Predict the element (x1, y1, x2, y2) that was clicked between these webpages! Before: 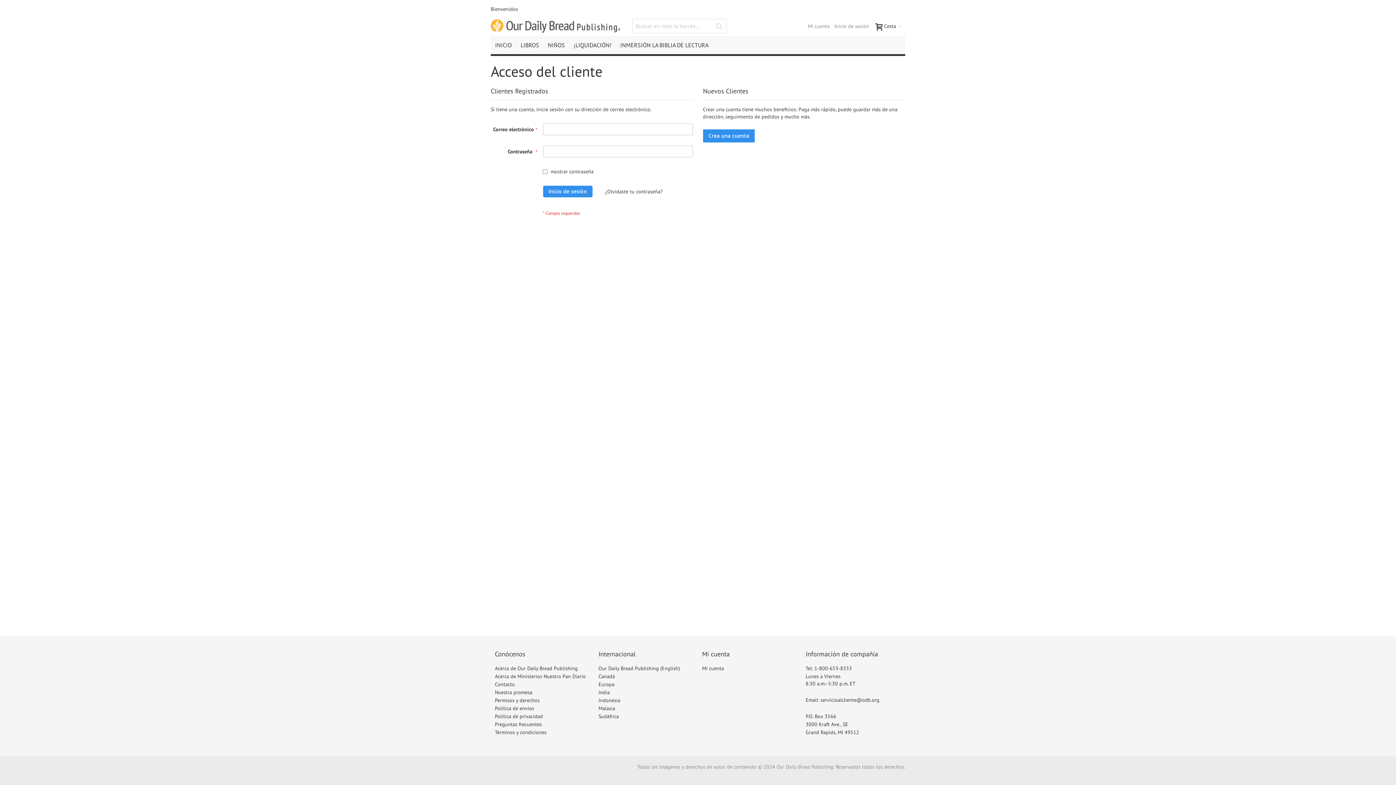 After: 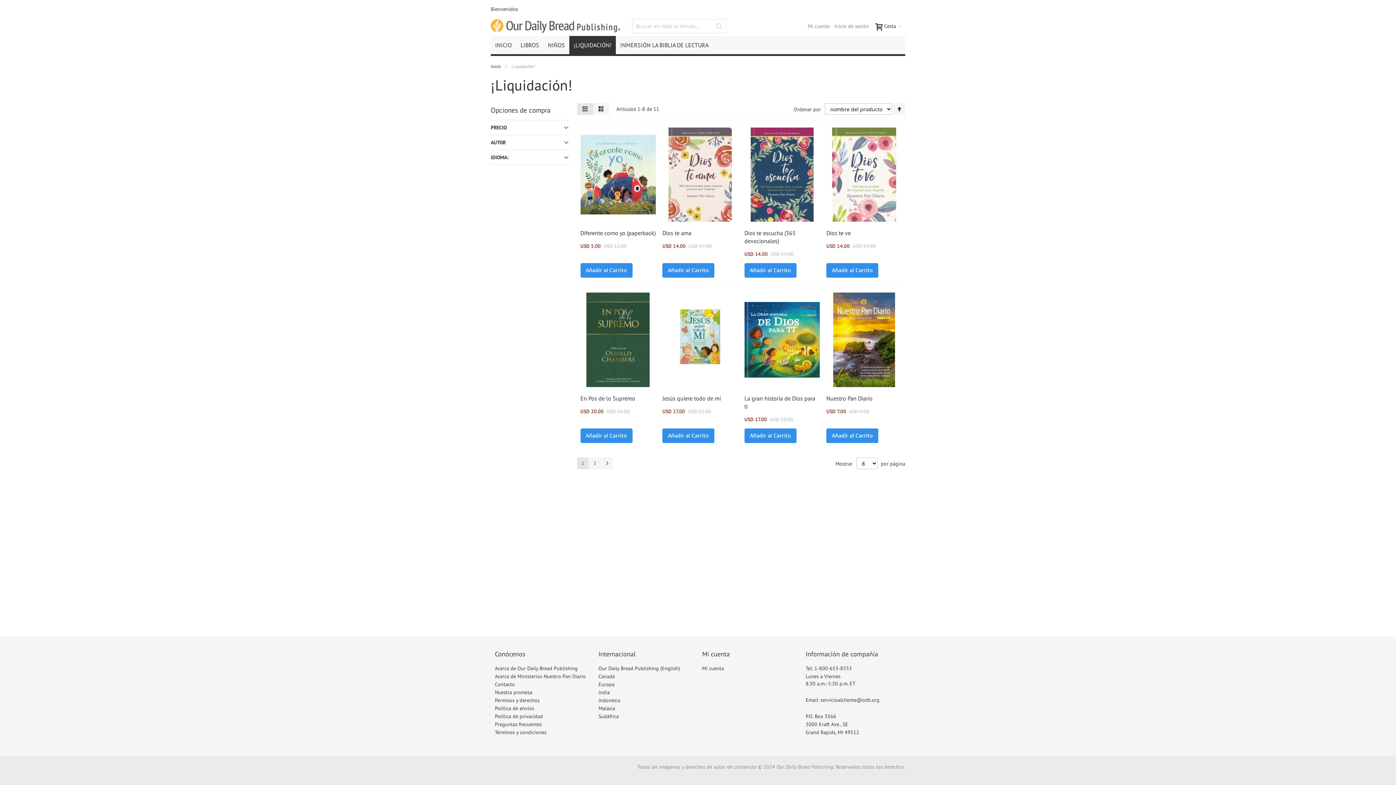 Action: label: ¡LIQUIDACIÓN! bbox: (569, 36, 616, 54)